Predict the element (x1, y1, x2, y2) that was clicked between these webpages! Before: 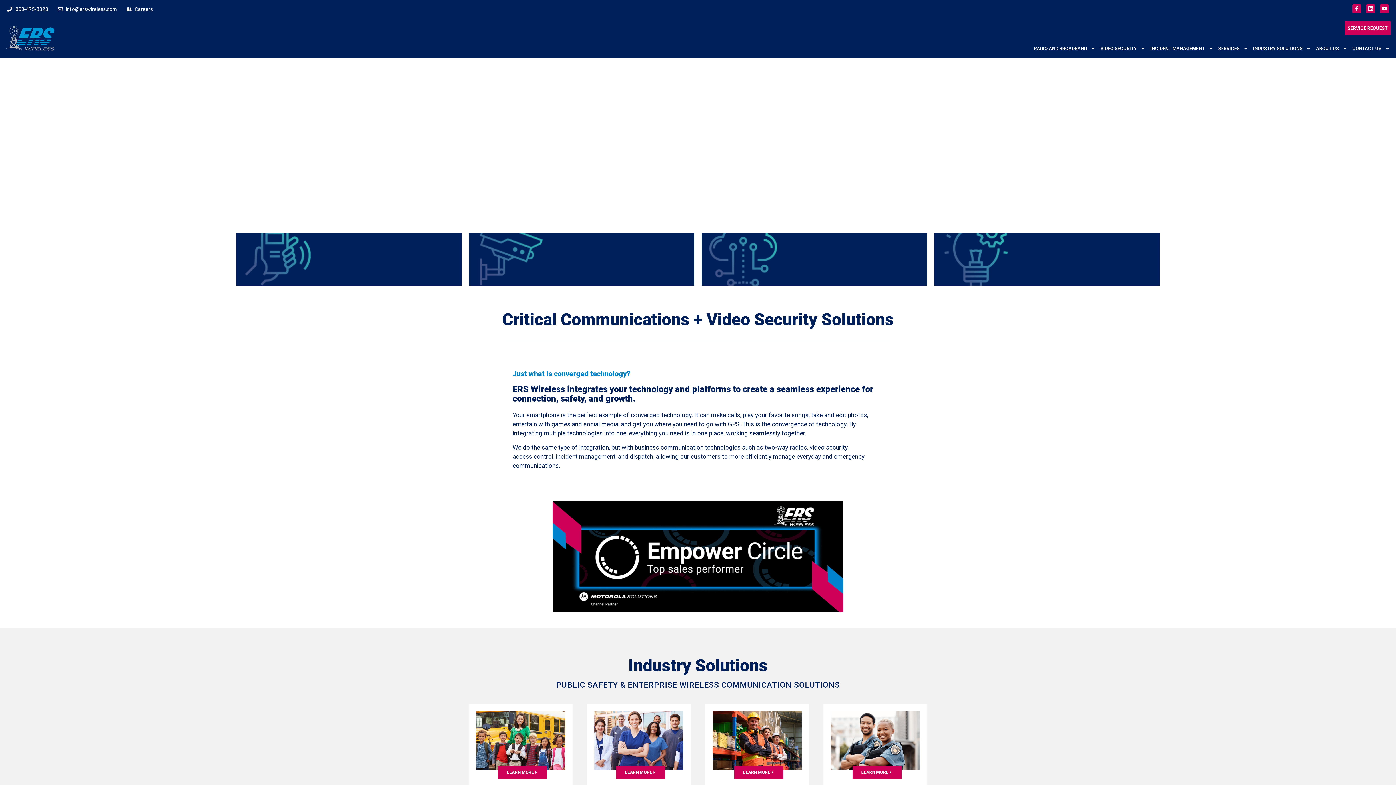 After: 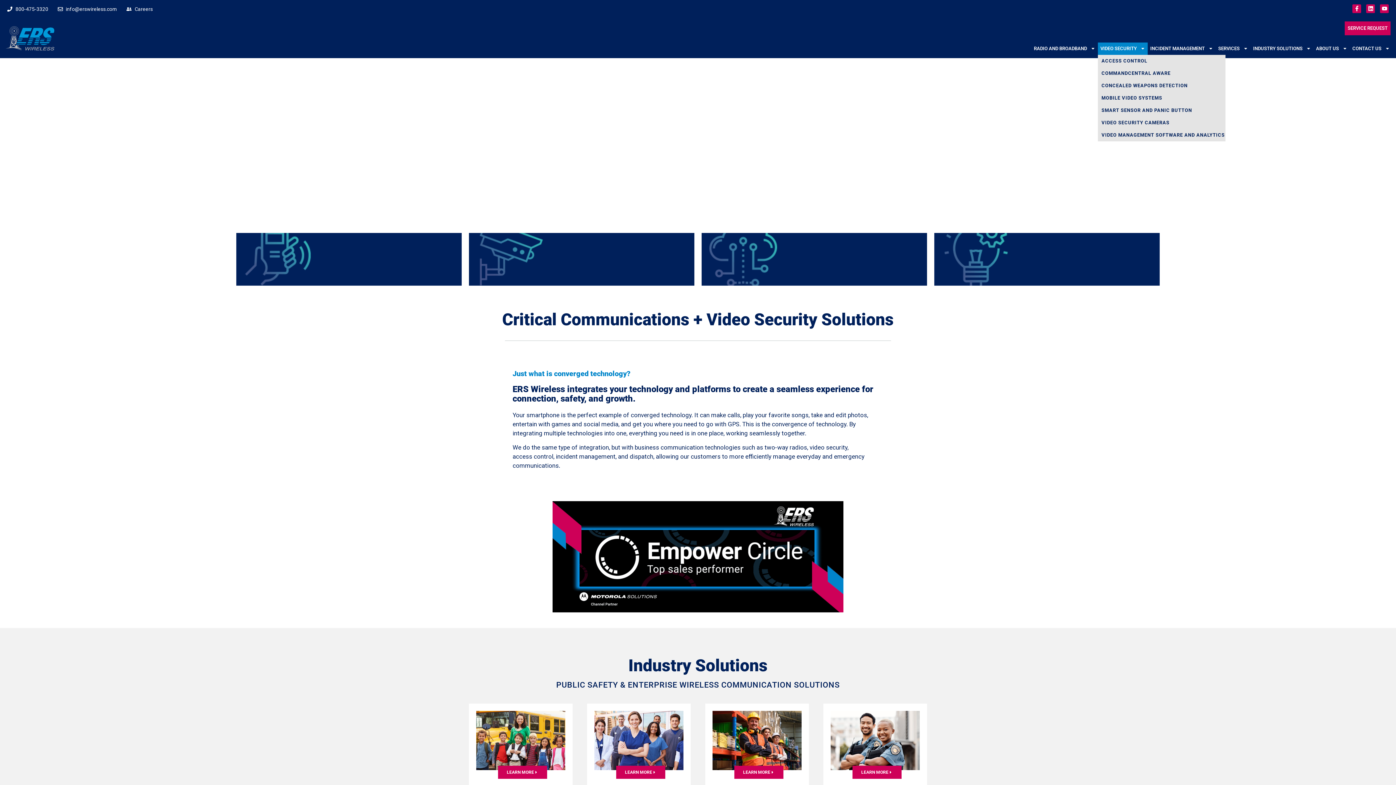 Action: bbox: (1098, 42, 1147, 54) label: VIDEO SECURITY